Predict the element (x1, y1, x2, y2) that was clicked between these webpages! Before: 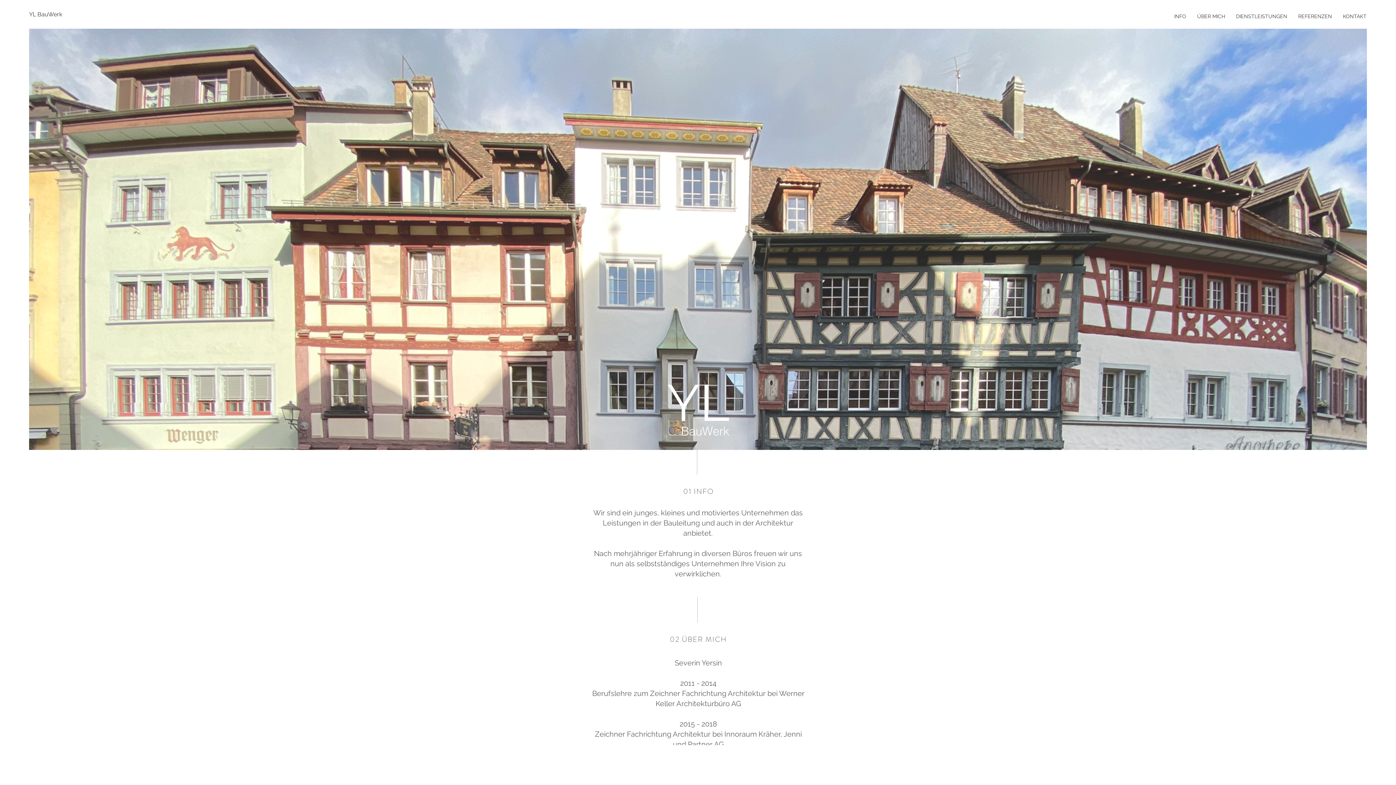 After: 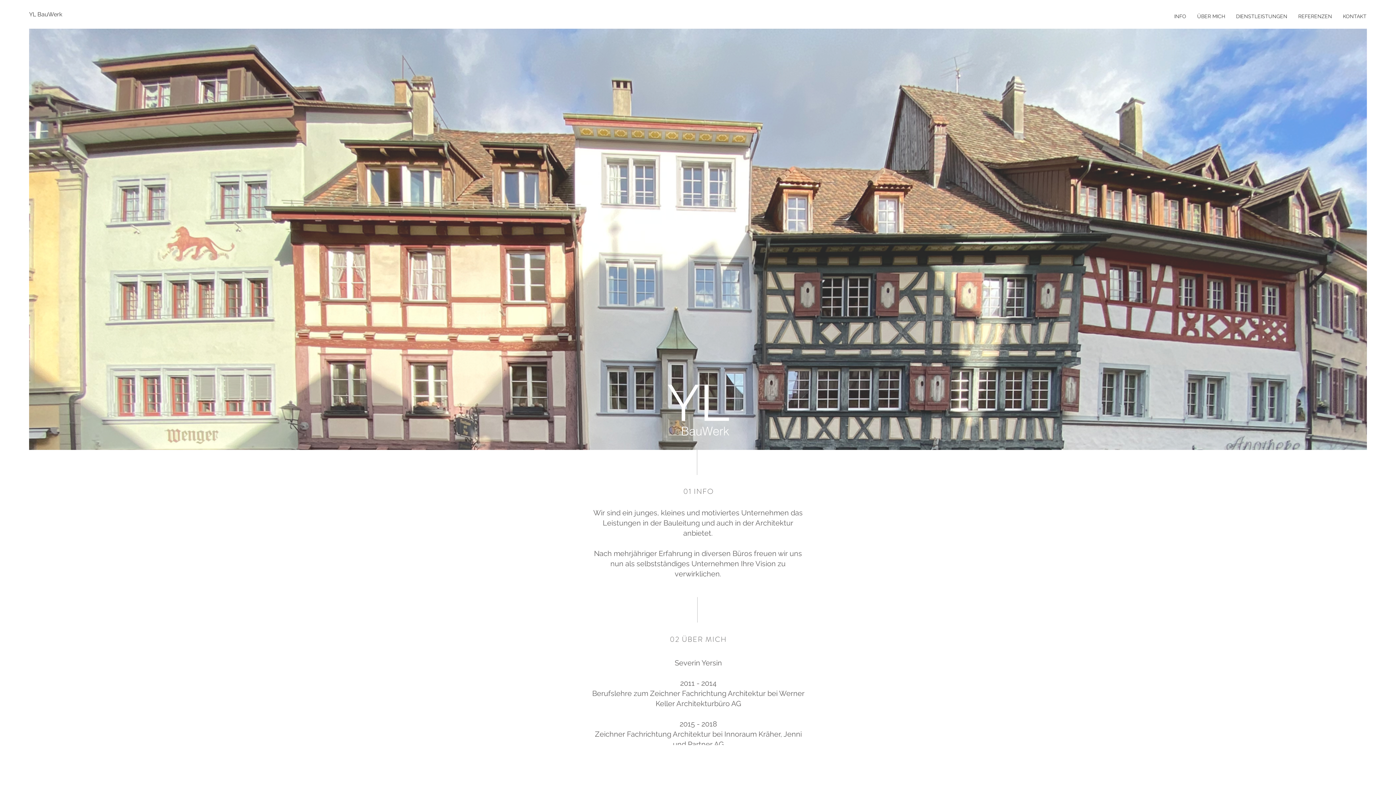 Action: label: INFO bbox: (1169, 7, 1192, 25)